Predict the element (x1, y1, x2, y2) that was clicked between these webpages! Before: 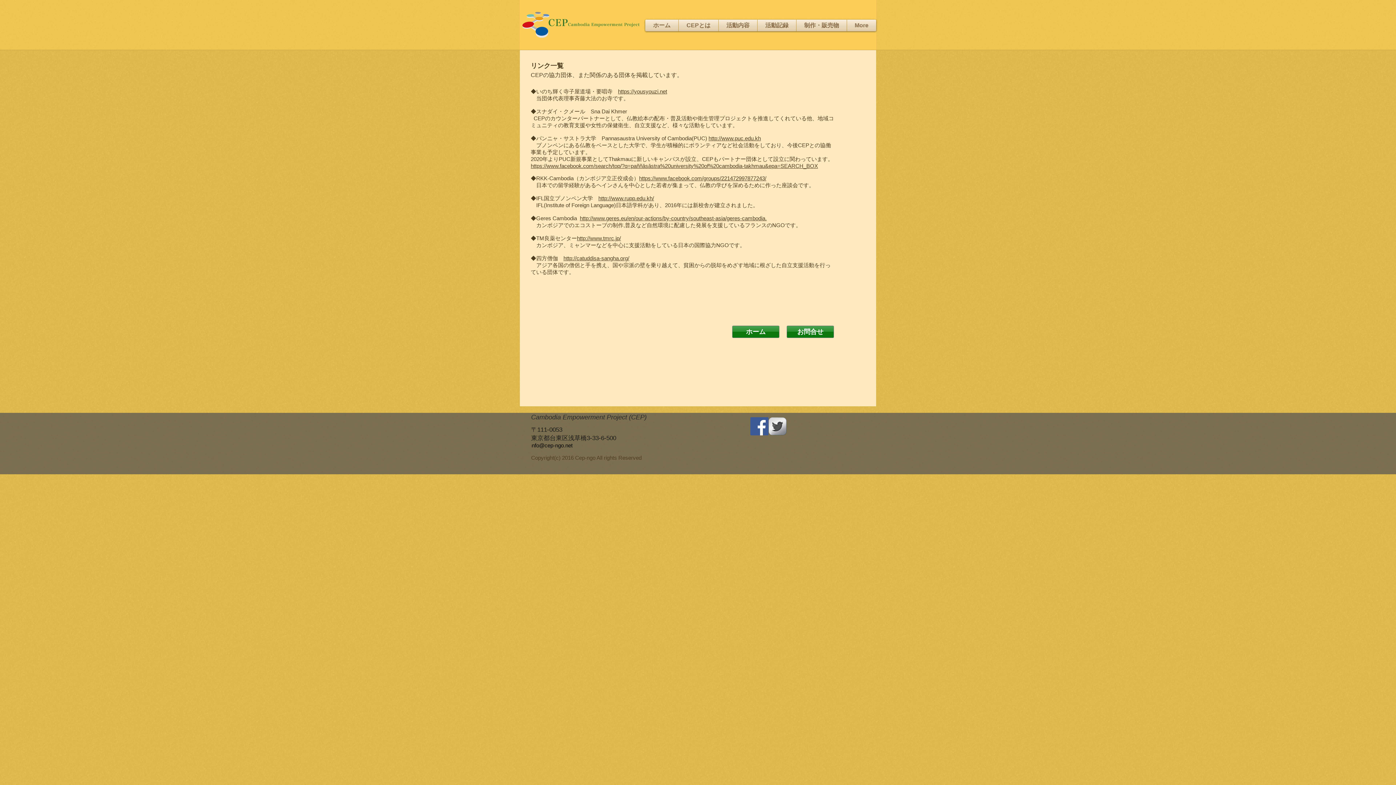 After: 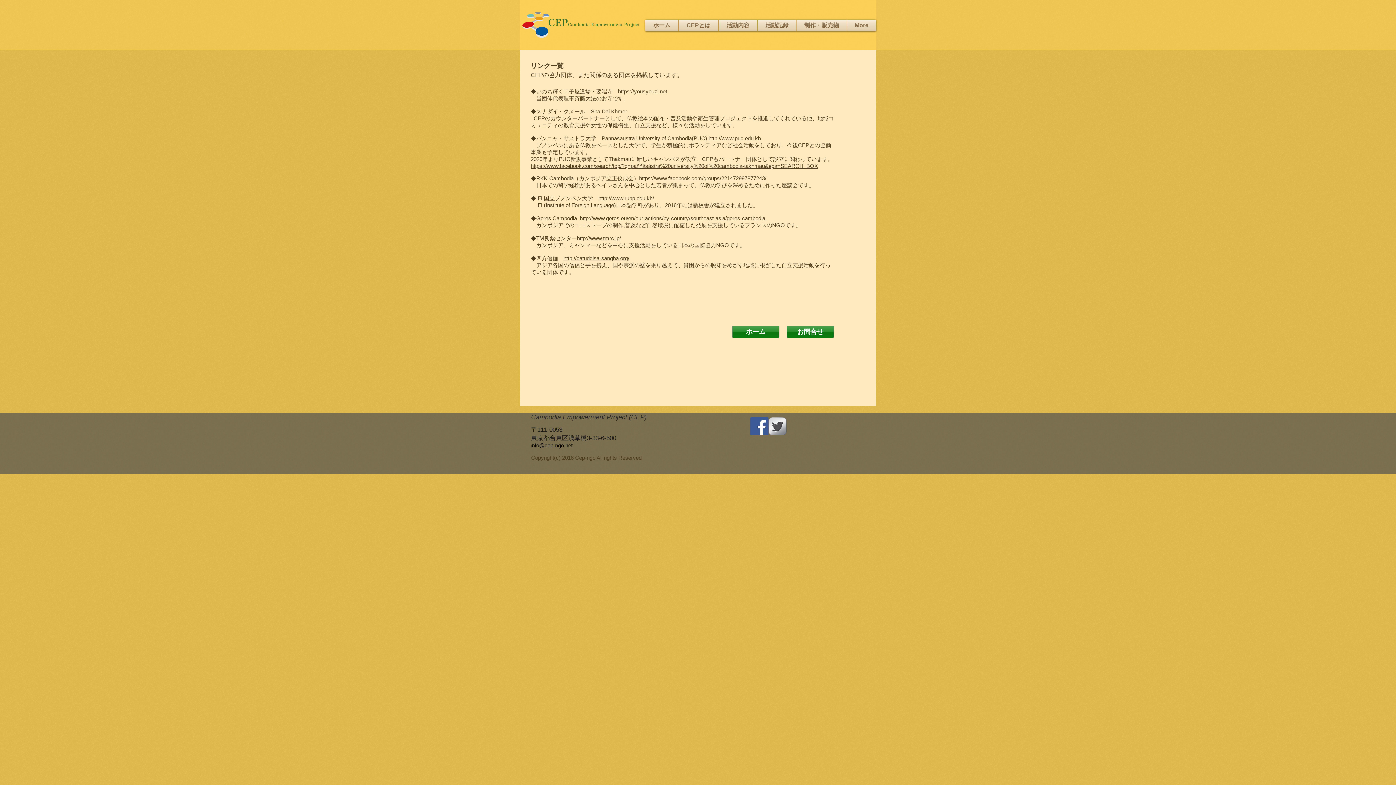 Action: bbox: (530, 162, 818, 169) label: https://www.facebook.com/search/top/?q=paññāsāstra%20university%20of%20cambodia-takhmau&epa=SEARCH_BOX